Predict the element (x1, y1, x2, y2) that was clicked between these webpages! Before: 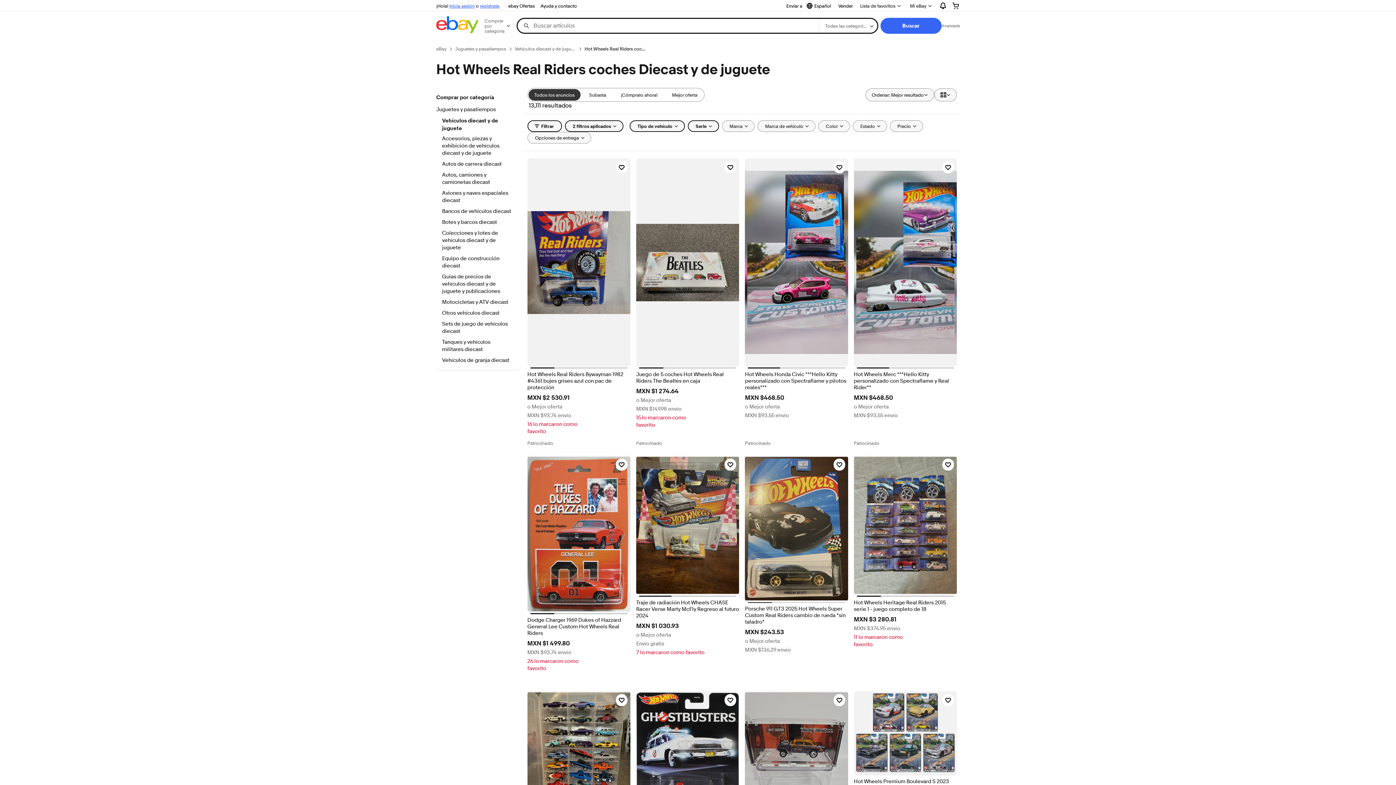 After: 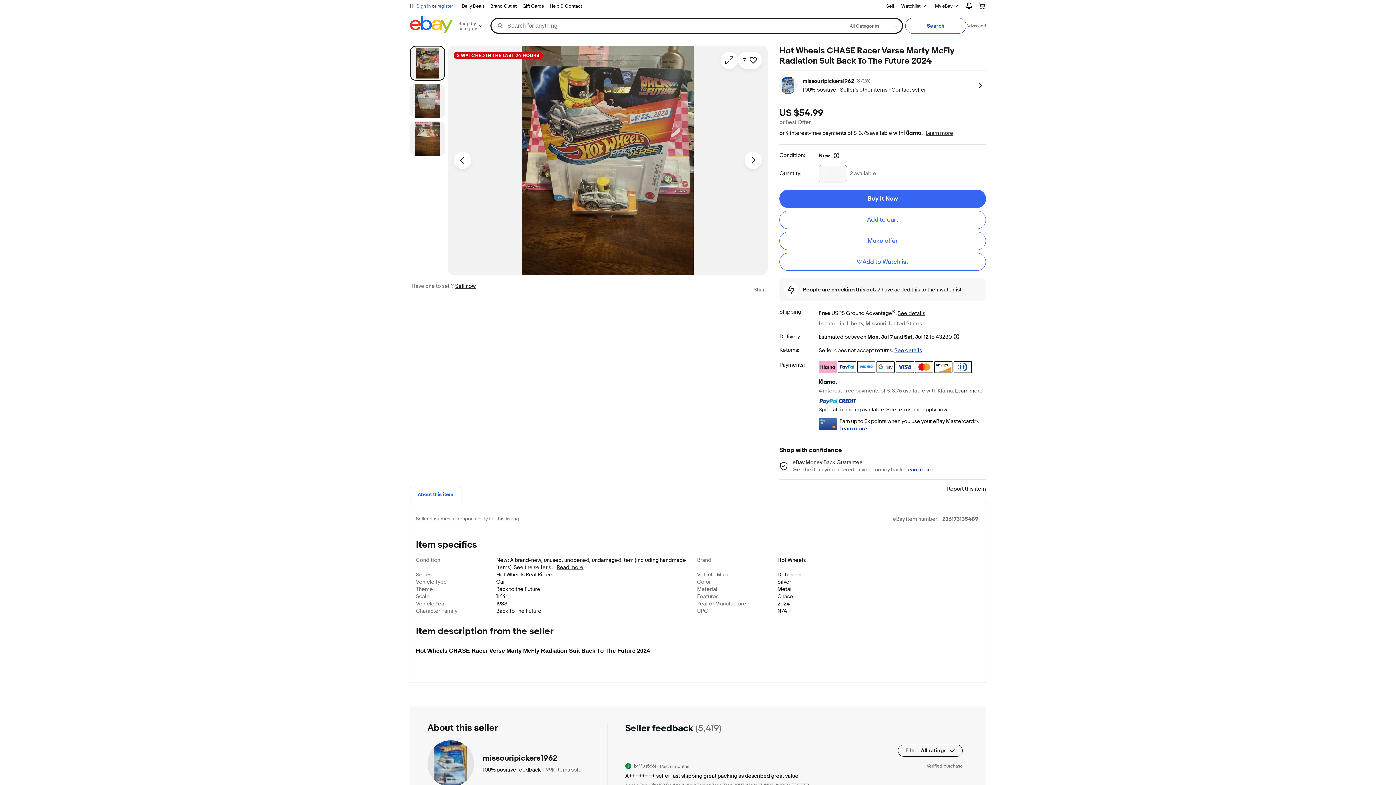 Action: label: Traje de radiación Hot Wheels CHASE Racer Verse Marty McFly Regreso al futuro 2024 bbox: (636, 467, 739, 487)